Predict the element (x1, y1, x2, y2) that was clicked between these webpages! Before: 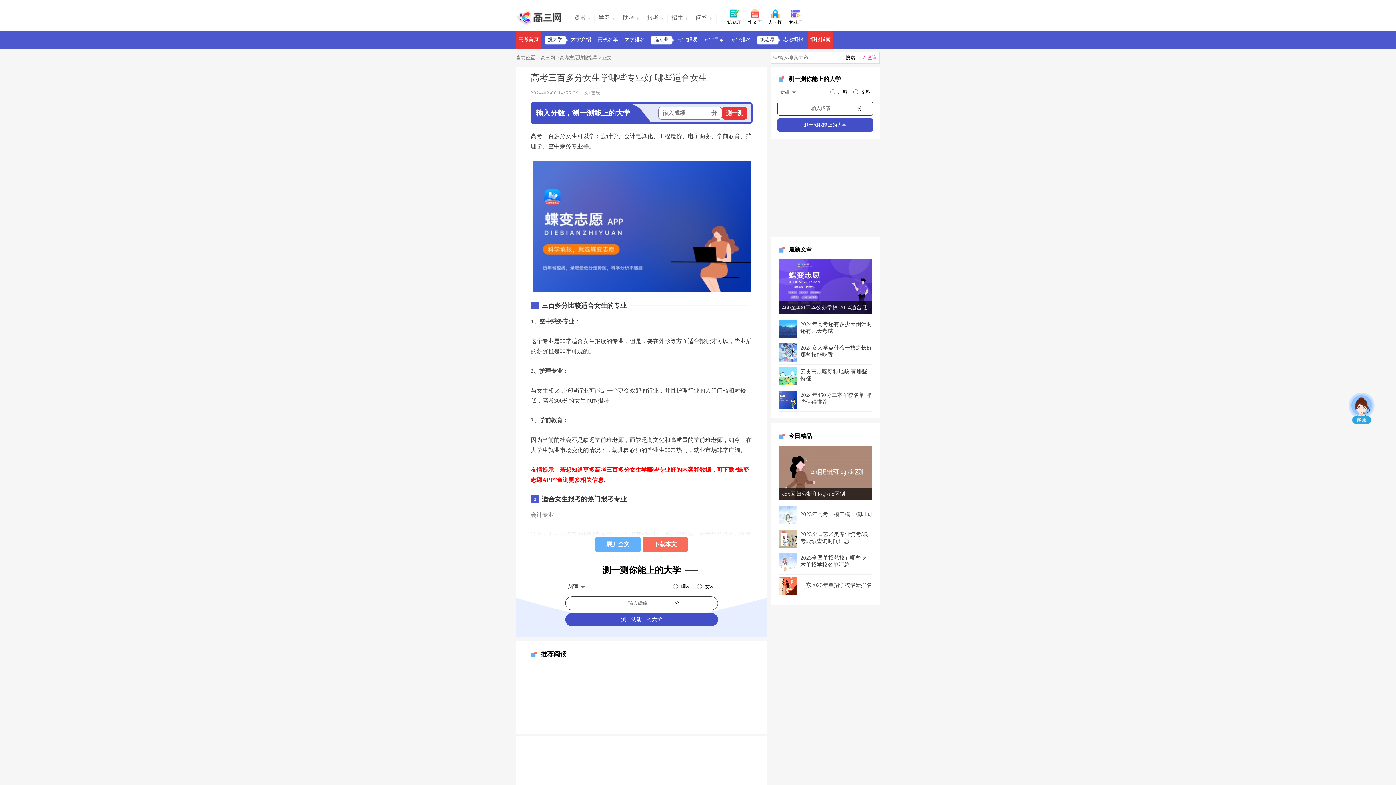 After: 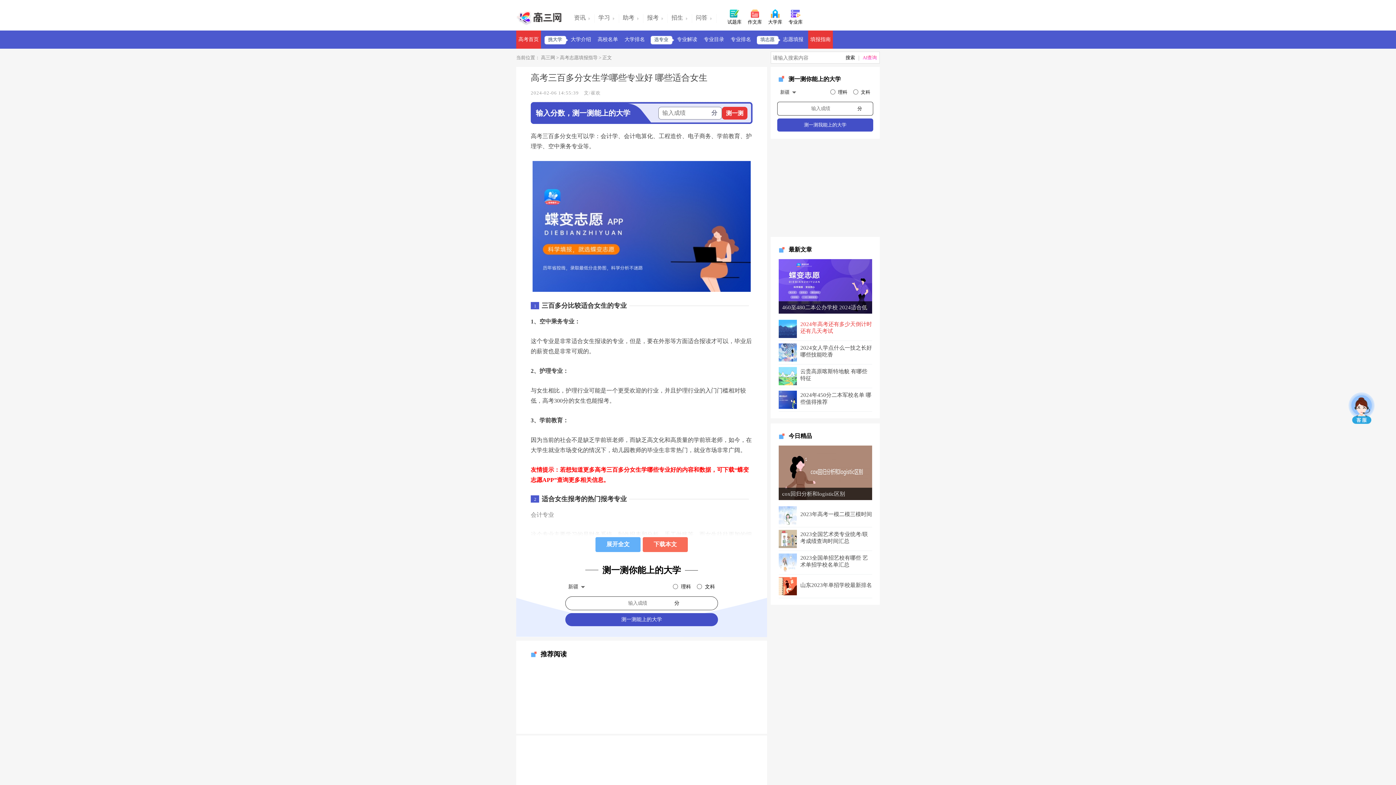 Action: label: 2024年高考还有多少天倒计时 还有几天考试 bbox: (778, 320, 872, 338)